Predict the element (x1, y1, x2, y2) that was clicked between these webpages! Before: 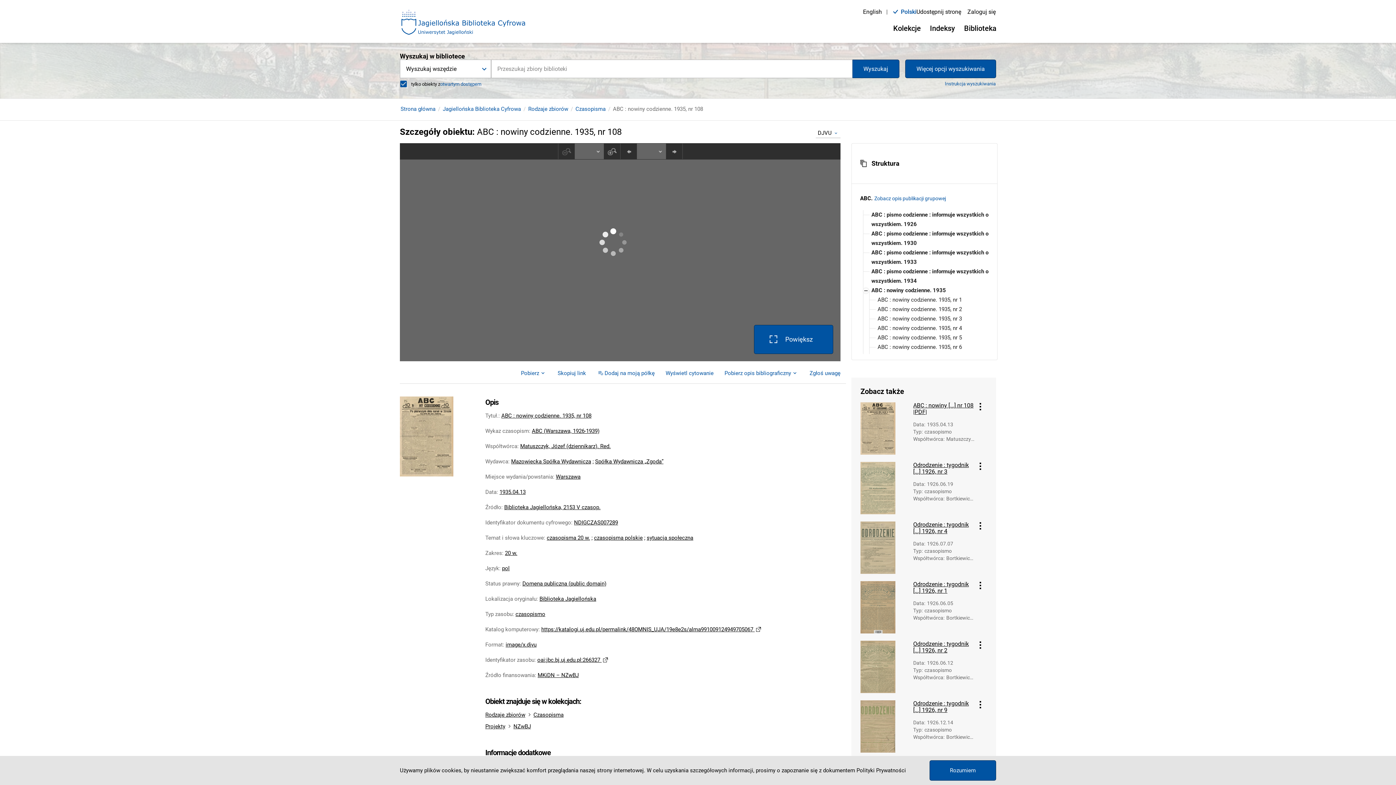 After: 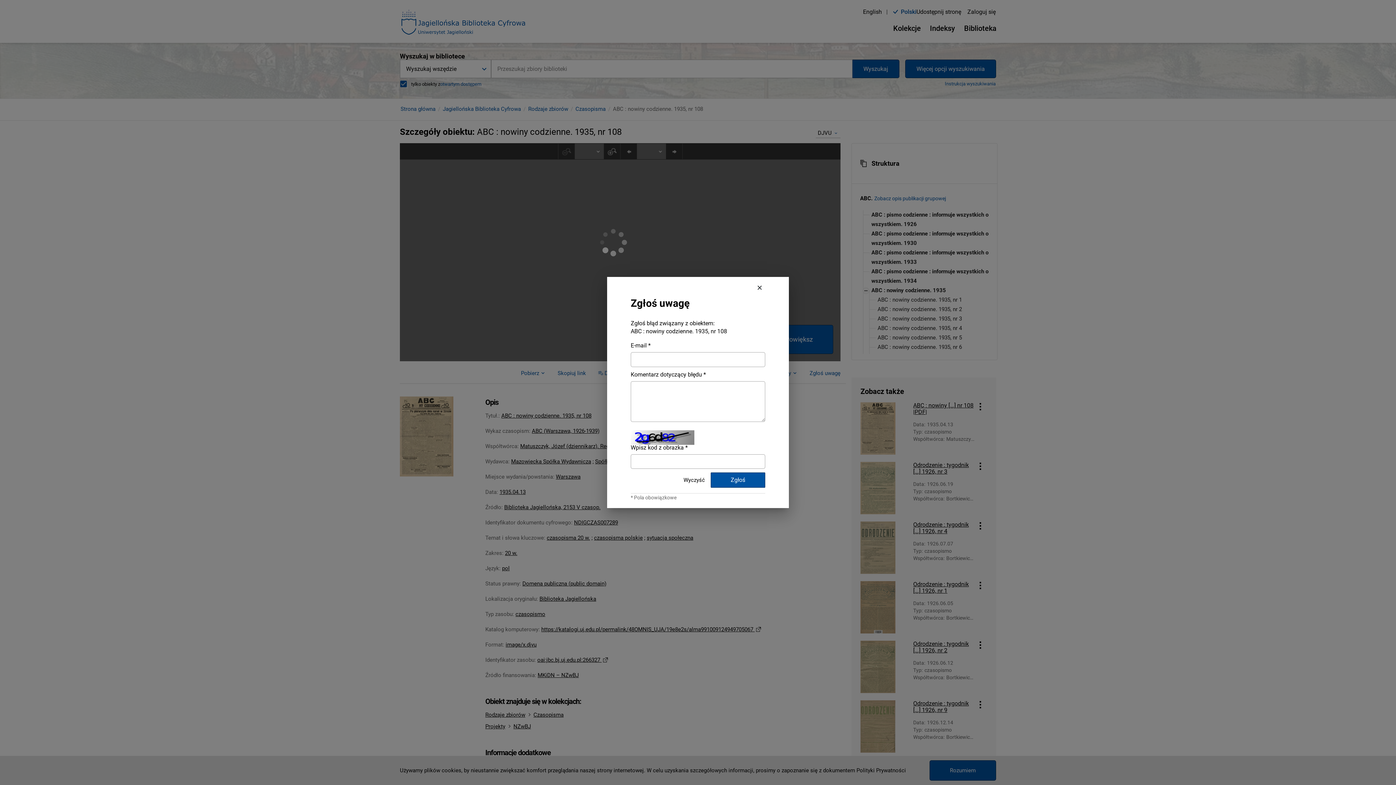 Action: bbox: (809, 368, 840, 378) label: Zgłoś uwagę